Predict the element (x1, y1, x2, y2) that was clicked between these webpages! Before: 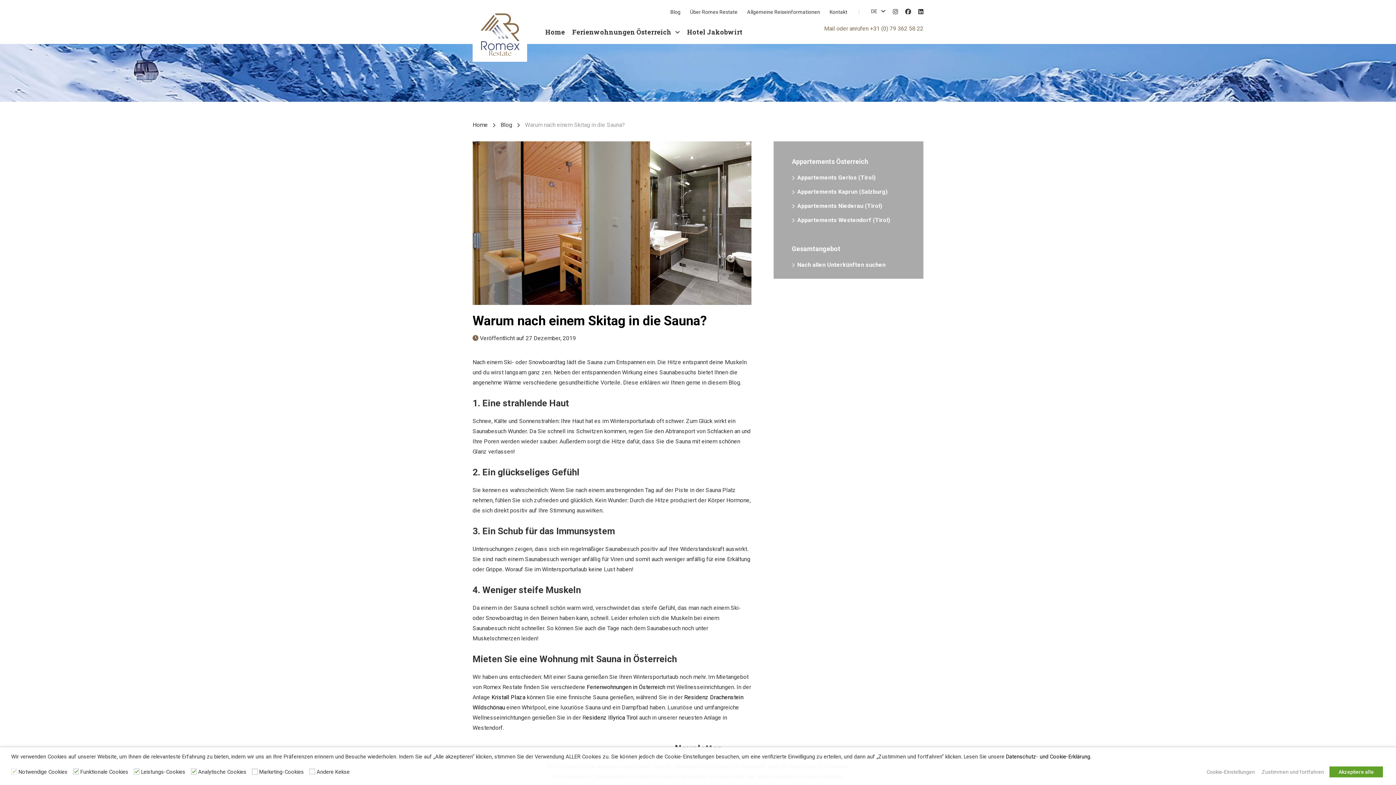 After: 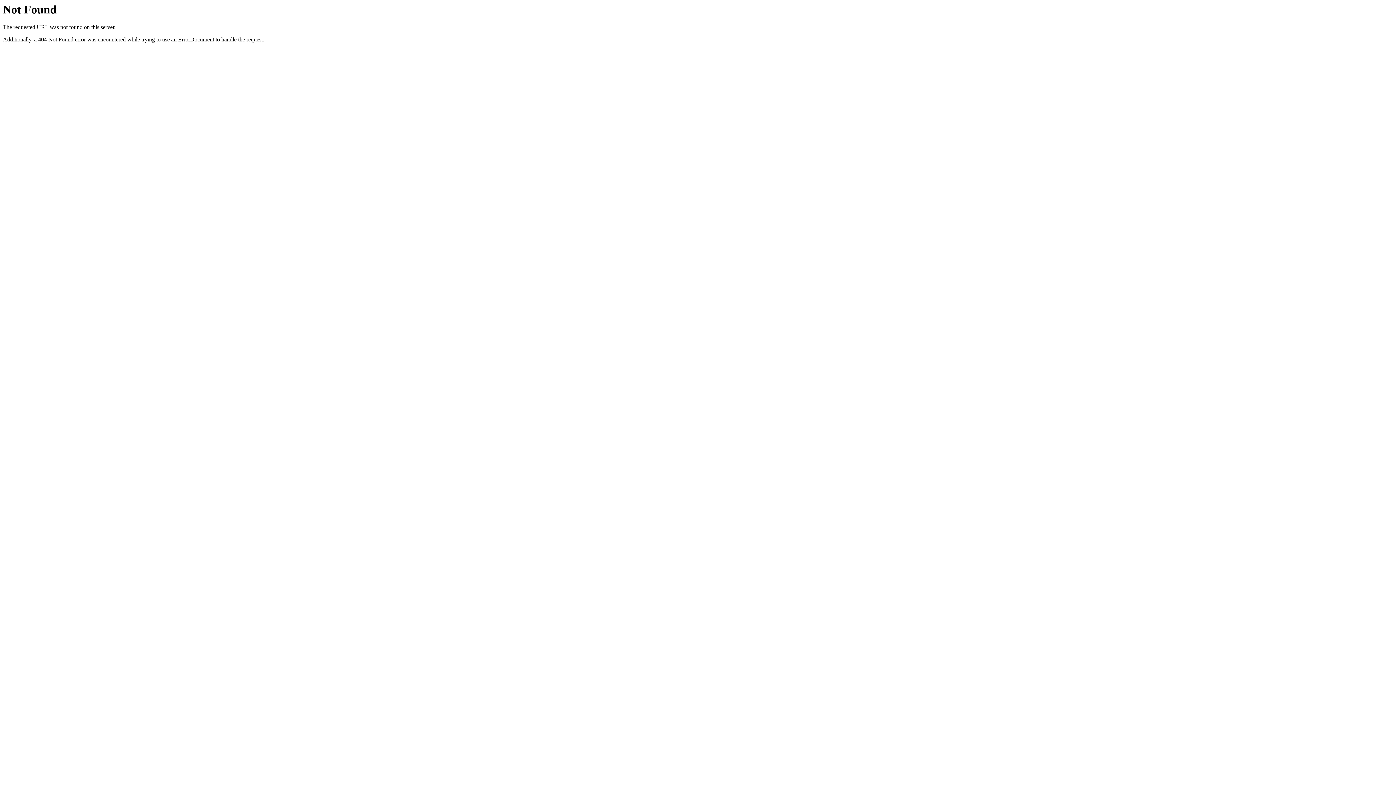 Action: bbox: (586, 684, 665, 690) label: Ferienwohnungen in Österreich